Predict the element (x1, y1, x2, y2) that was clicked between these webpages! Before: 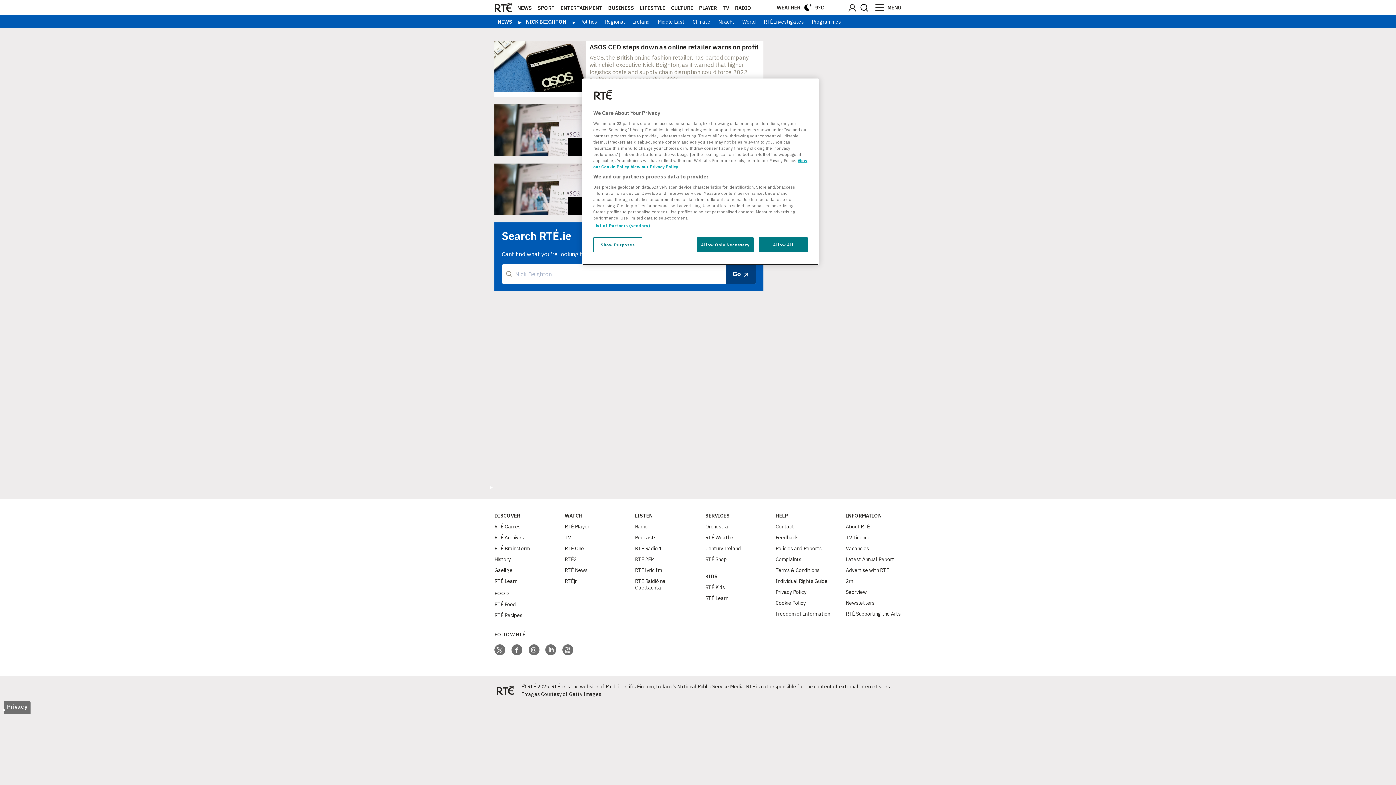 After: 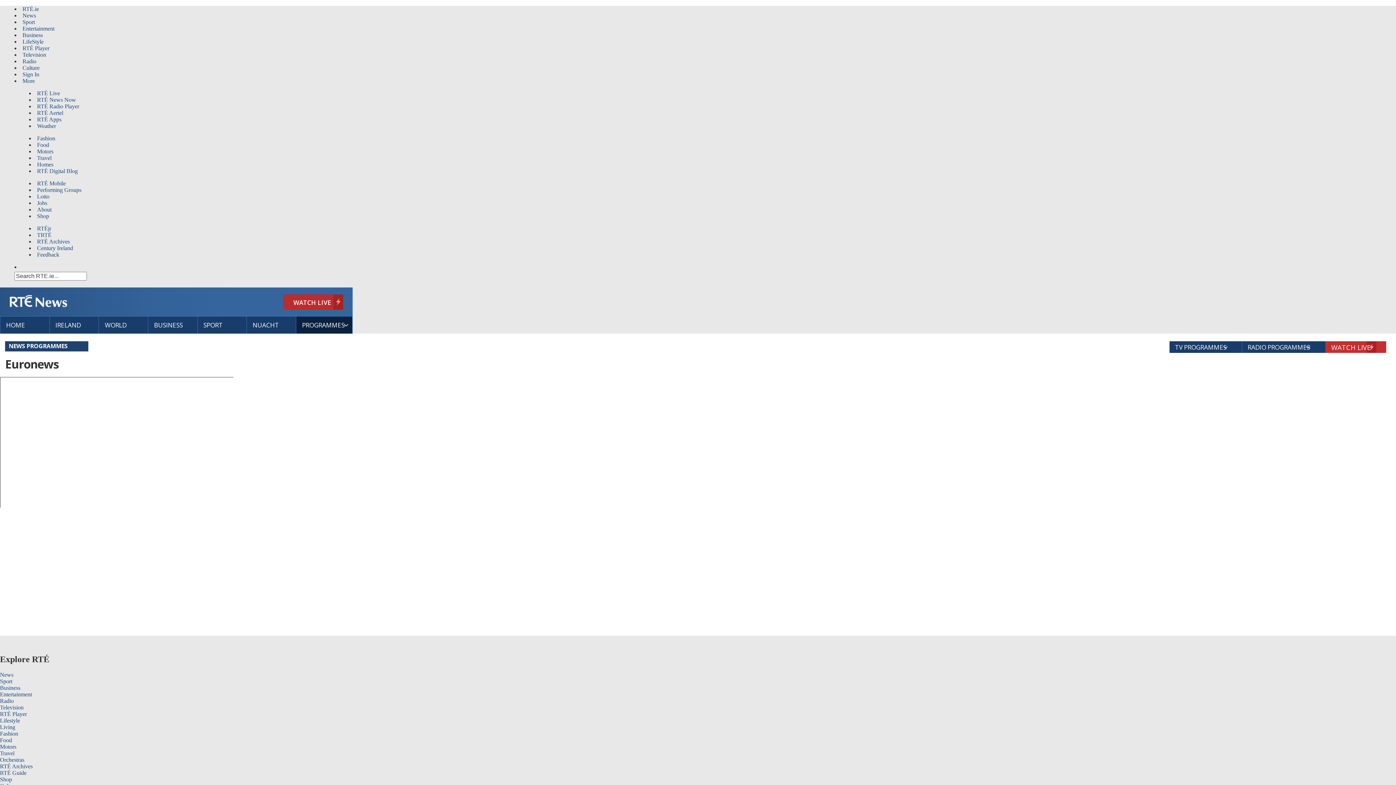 Action: label: Programmes bbox: (808, 18, 850, 25)